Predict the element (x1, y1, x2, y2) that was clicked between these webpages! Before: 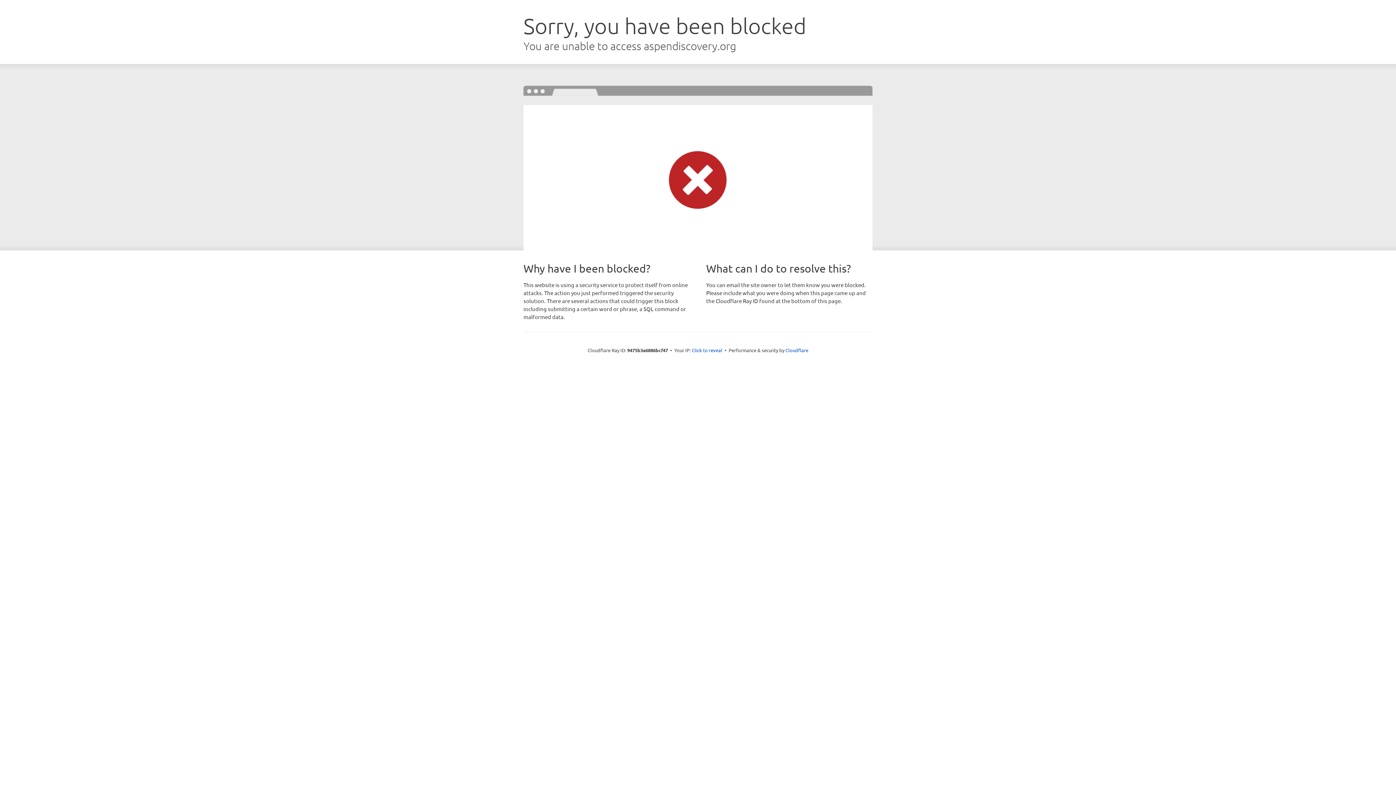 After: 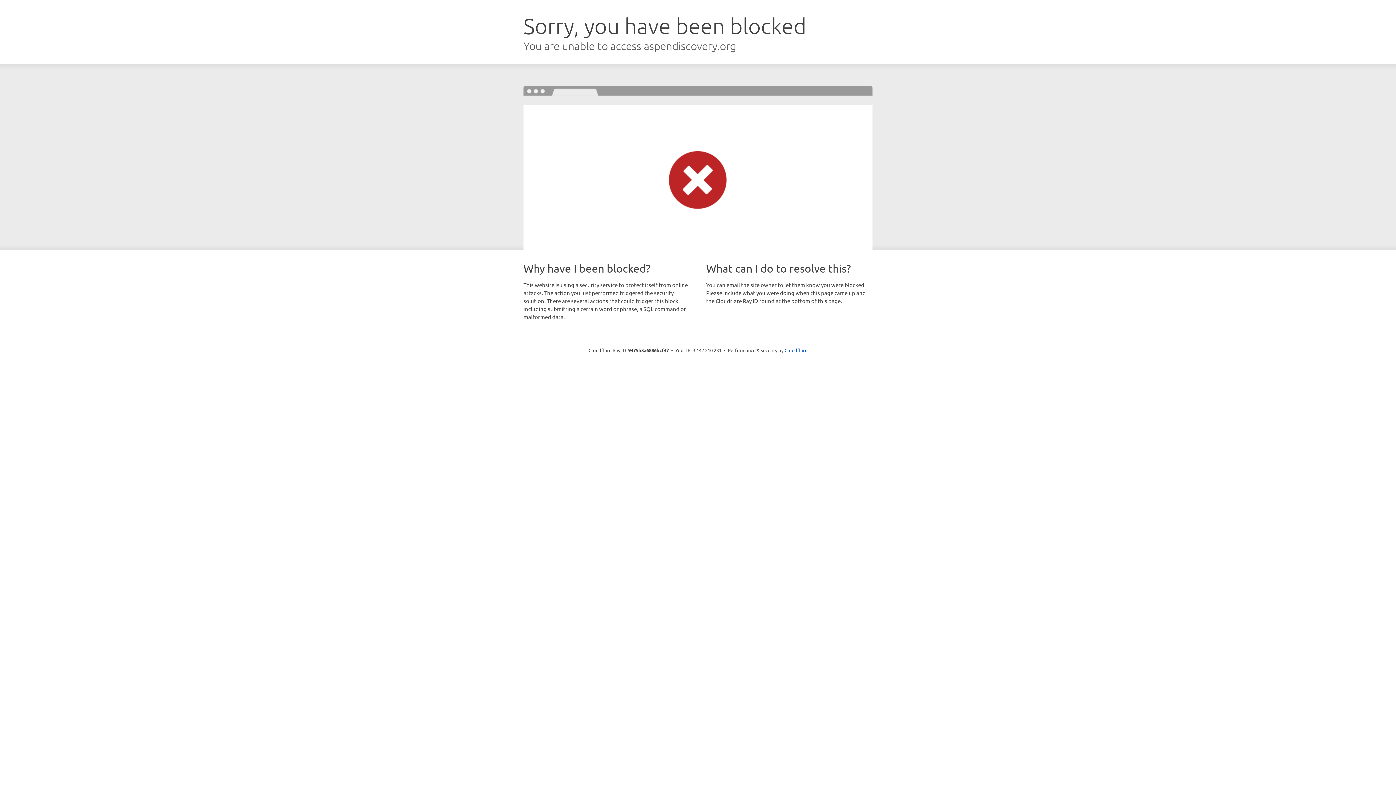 Action: bbox: (692, 346, 722, 353) label: Click to reveal